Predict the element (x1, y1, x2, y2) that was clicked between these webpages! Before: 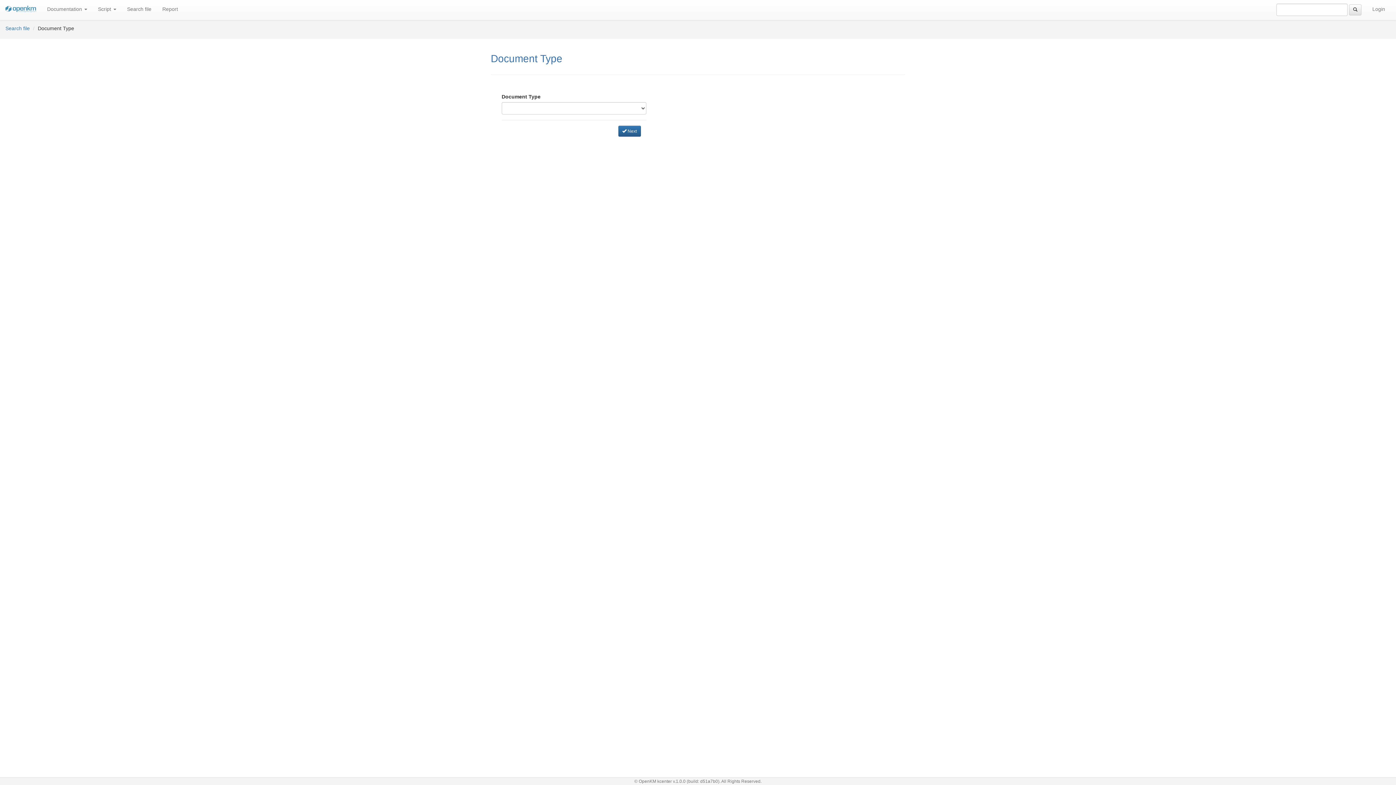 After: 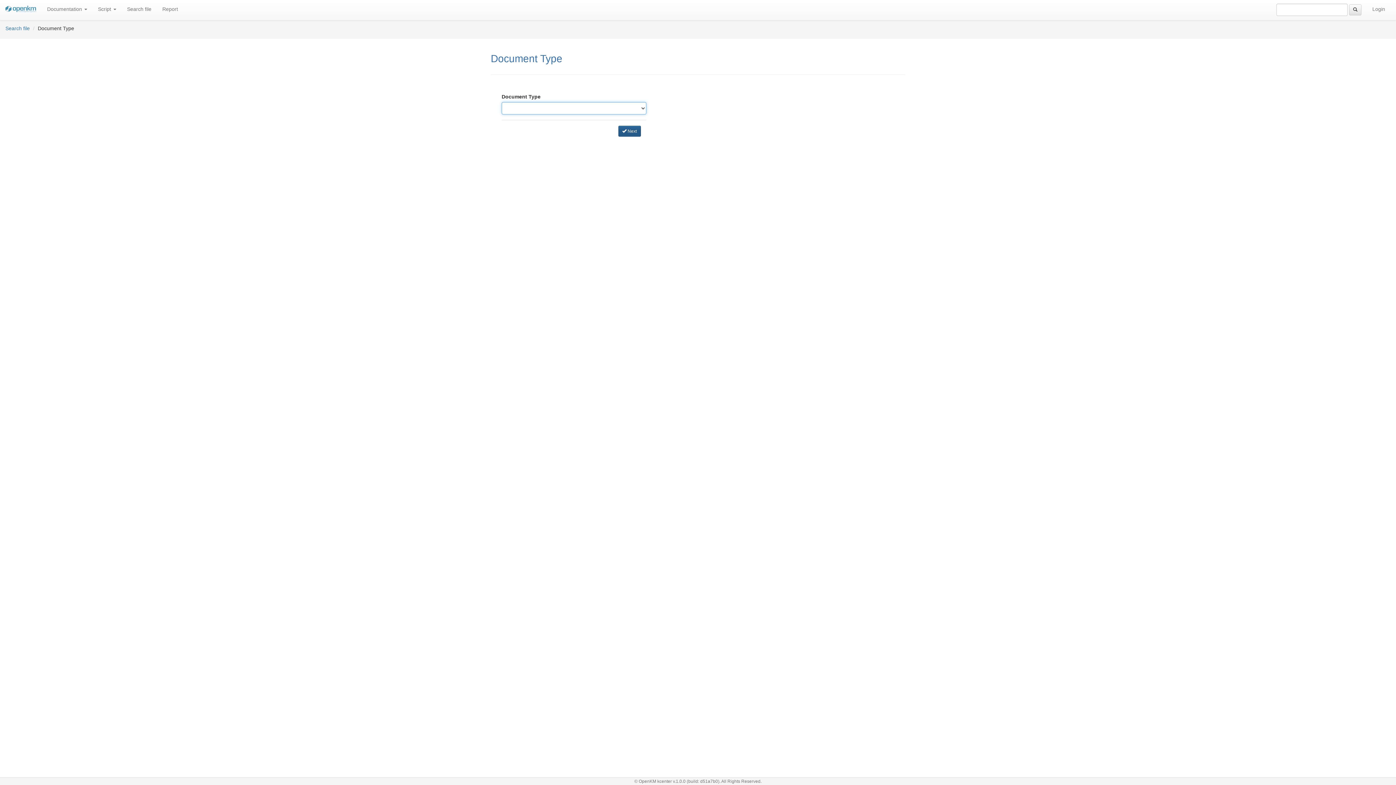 Action: bbox: (618, 125, 640, 136) label:  Next